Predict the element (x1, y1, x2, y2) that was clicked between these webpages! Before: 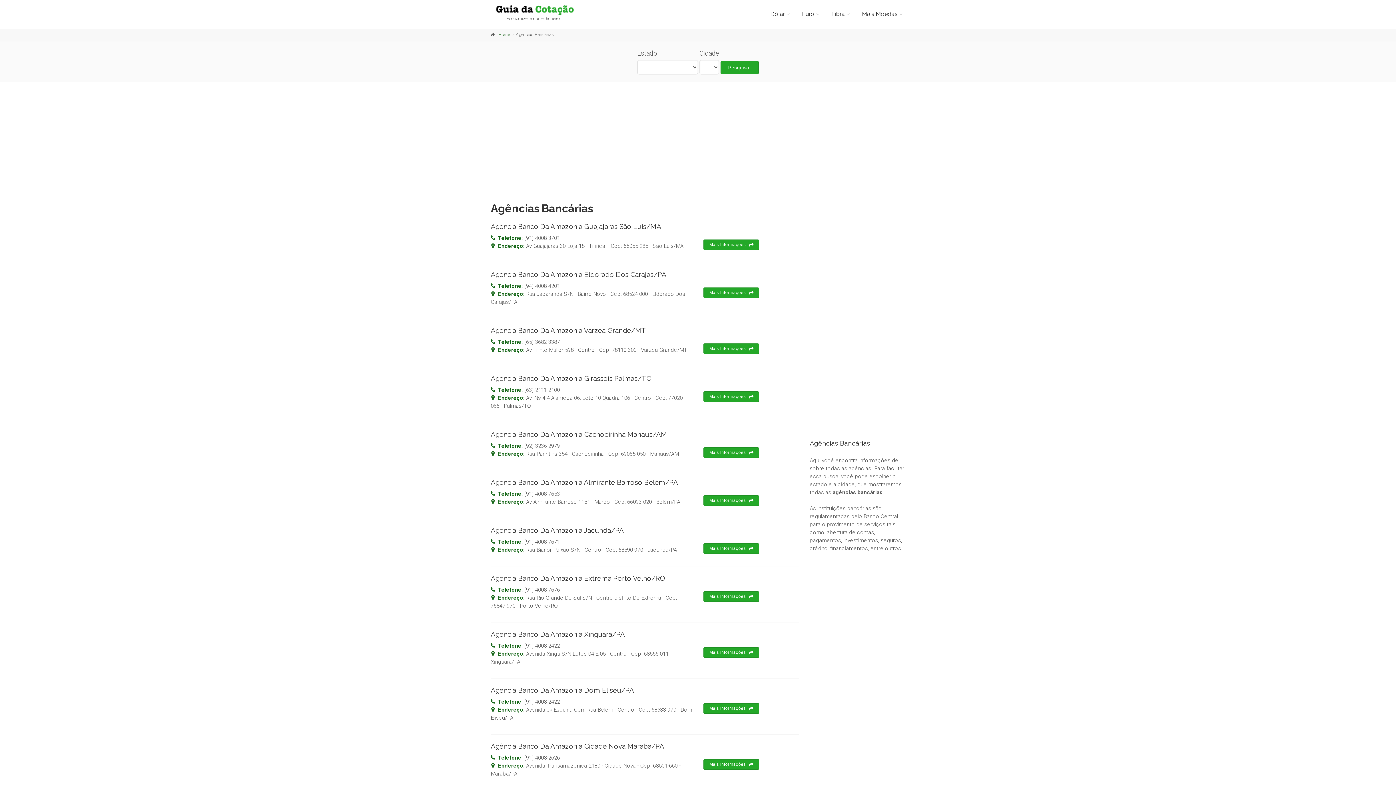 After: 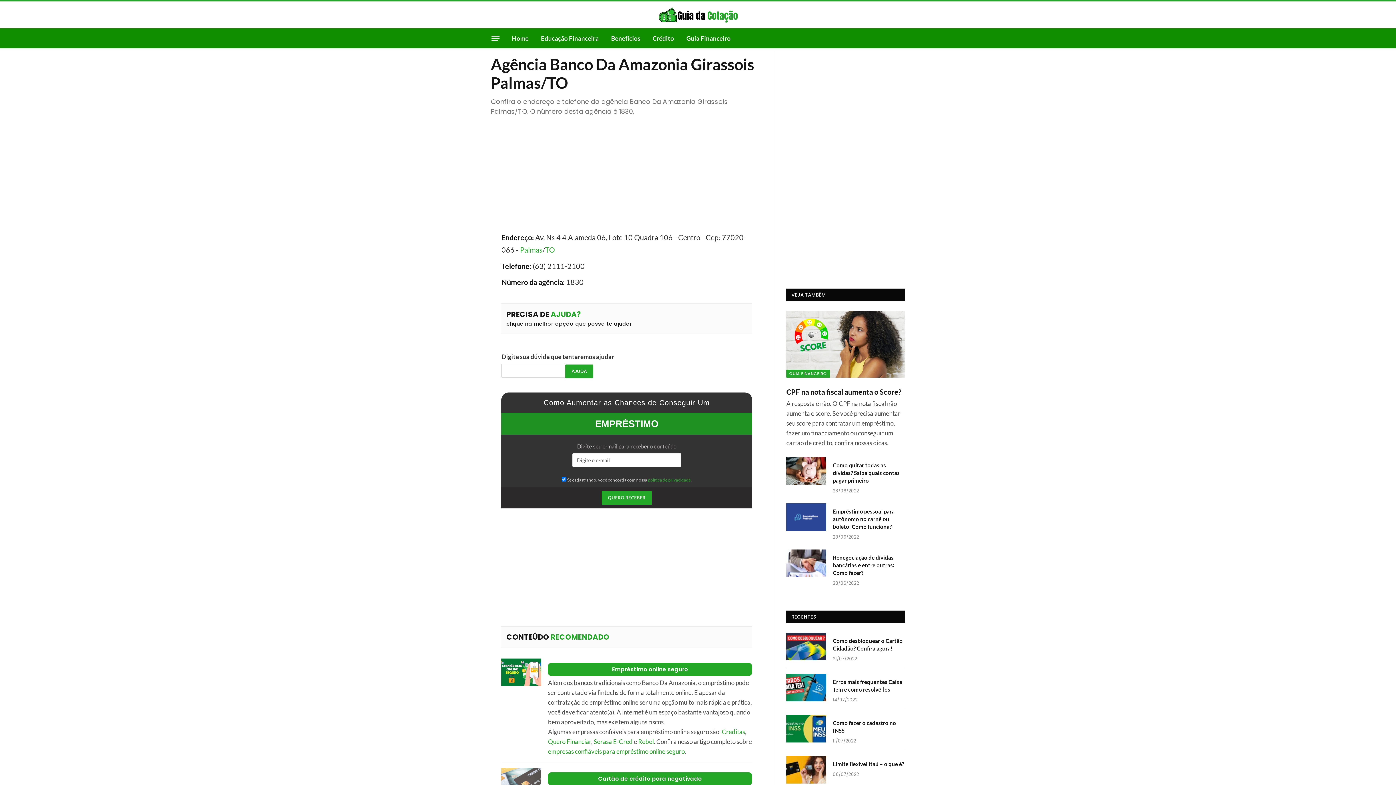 Action: bbox: (703, 391, 759, 402) label: Mais Informações